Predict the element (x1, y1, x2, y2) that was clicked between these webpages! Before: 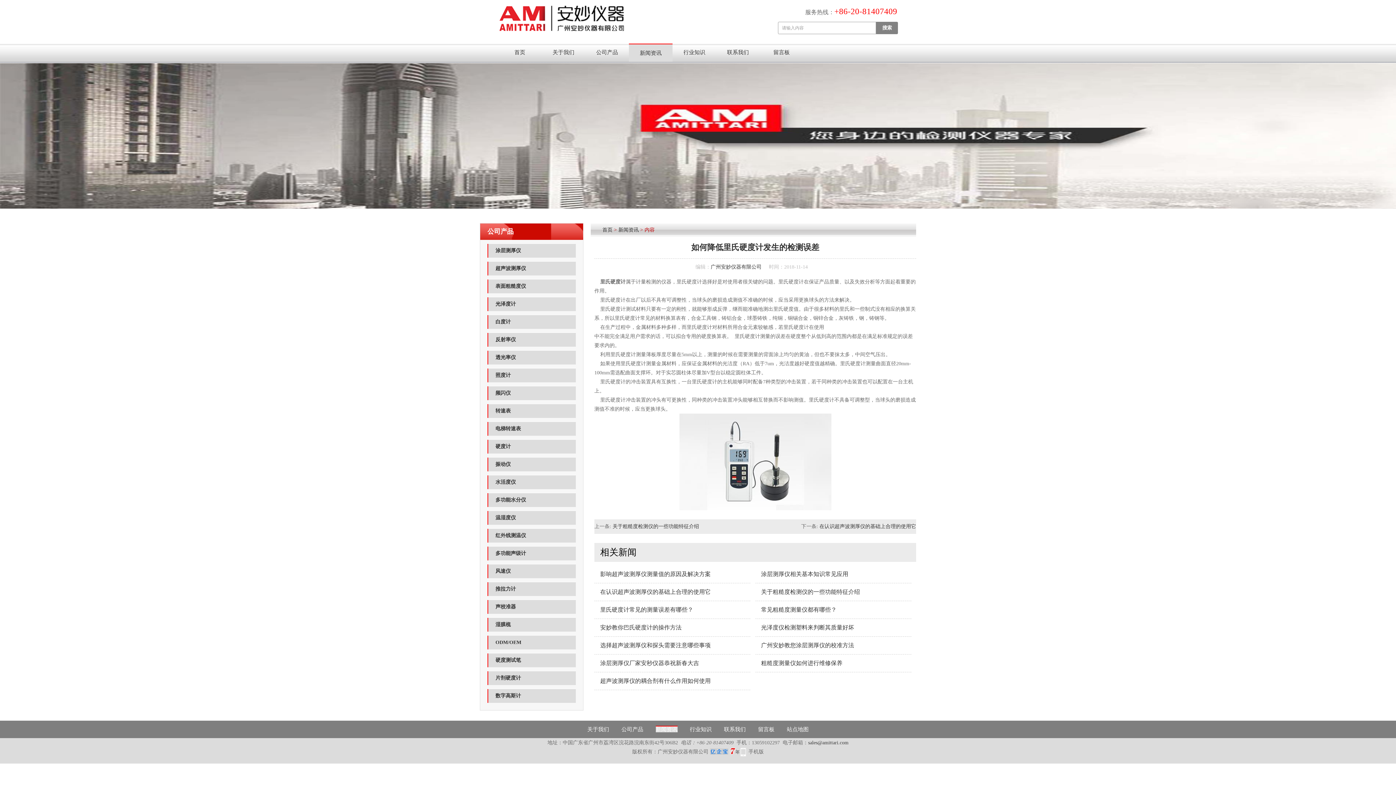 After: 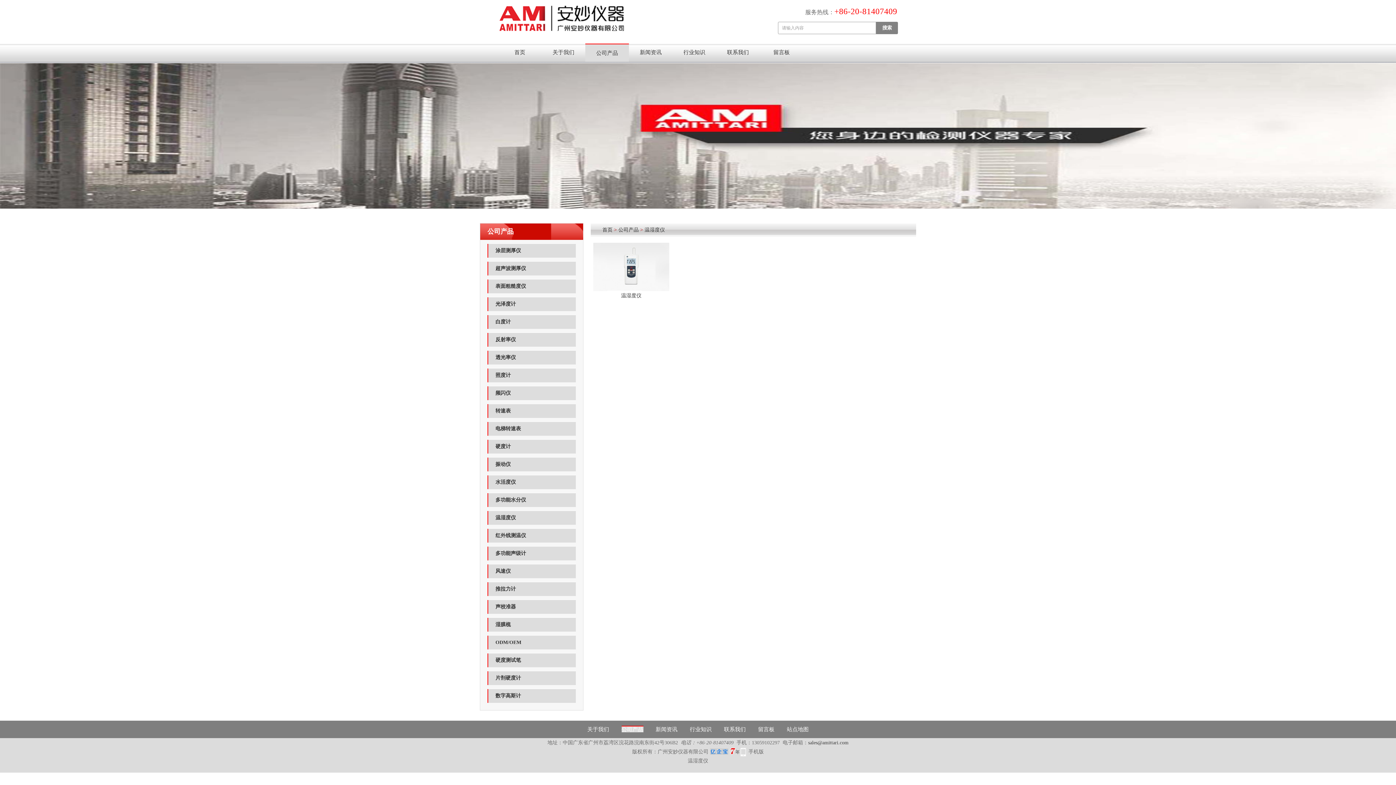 Action: label: 温湿度仪 bbox: (487, 511, 576, 525)